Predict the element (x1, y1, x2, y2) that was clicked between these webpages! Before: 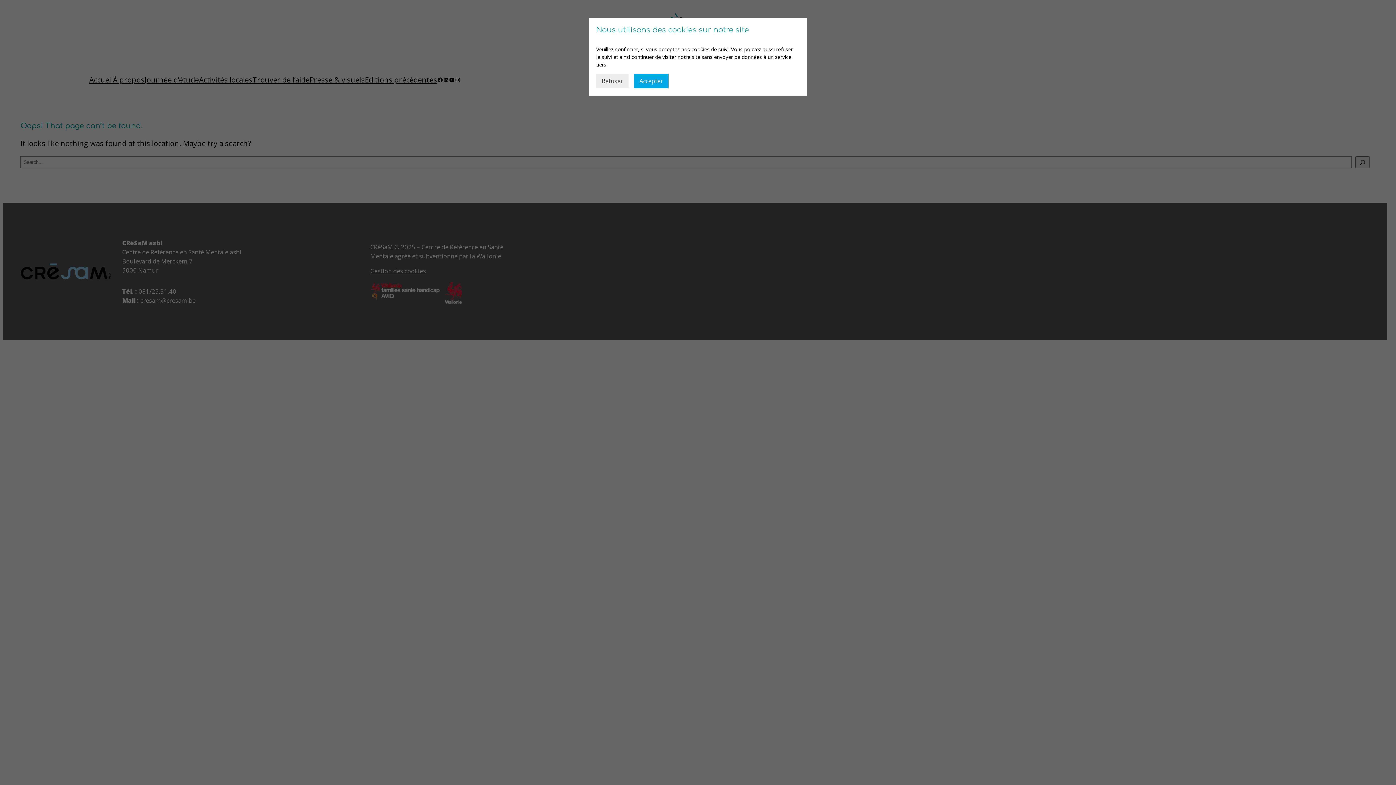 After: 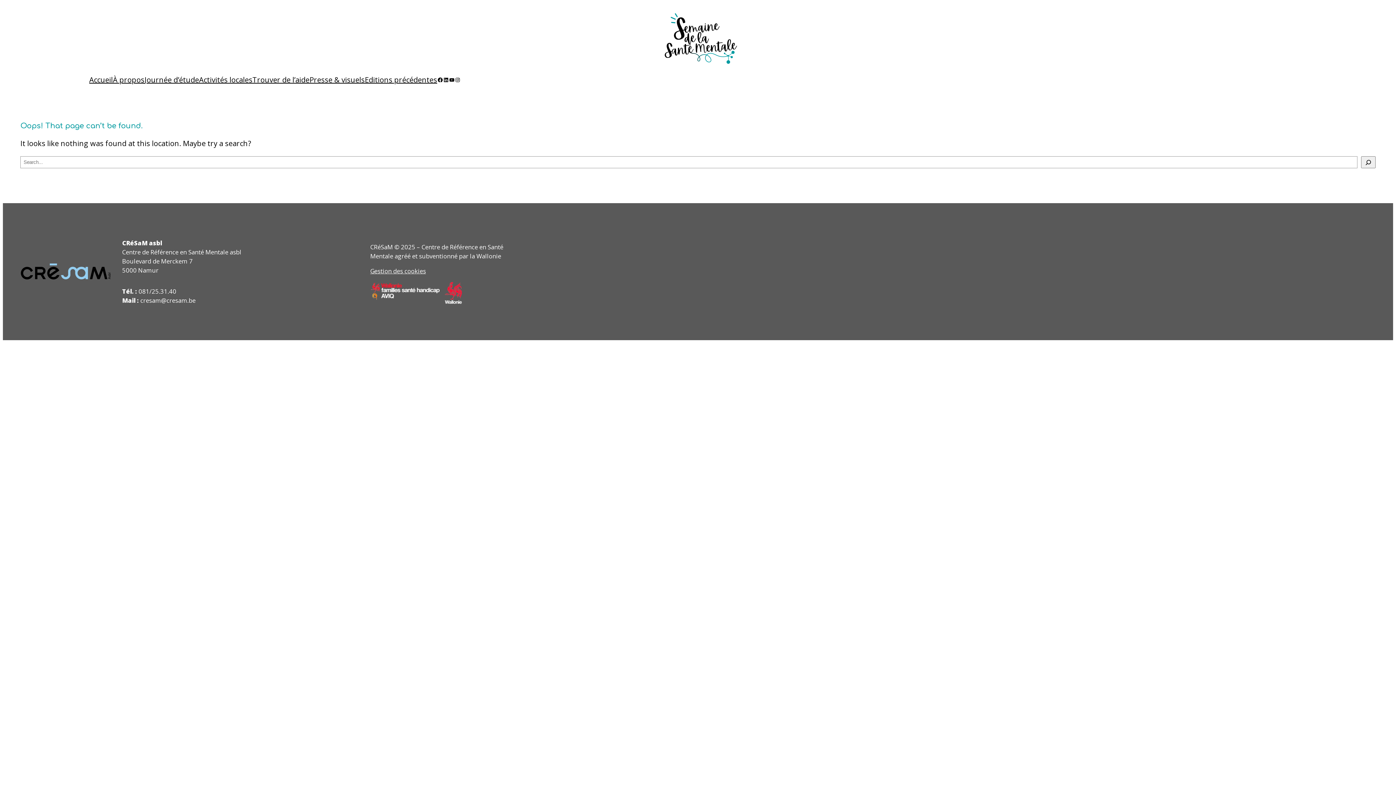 Action: bbox: (596, 73, 628, 88) label: Refuser